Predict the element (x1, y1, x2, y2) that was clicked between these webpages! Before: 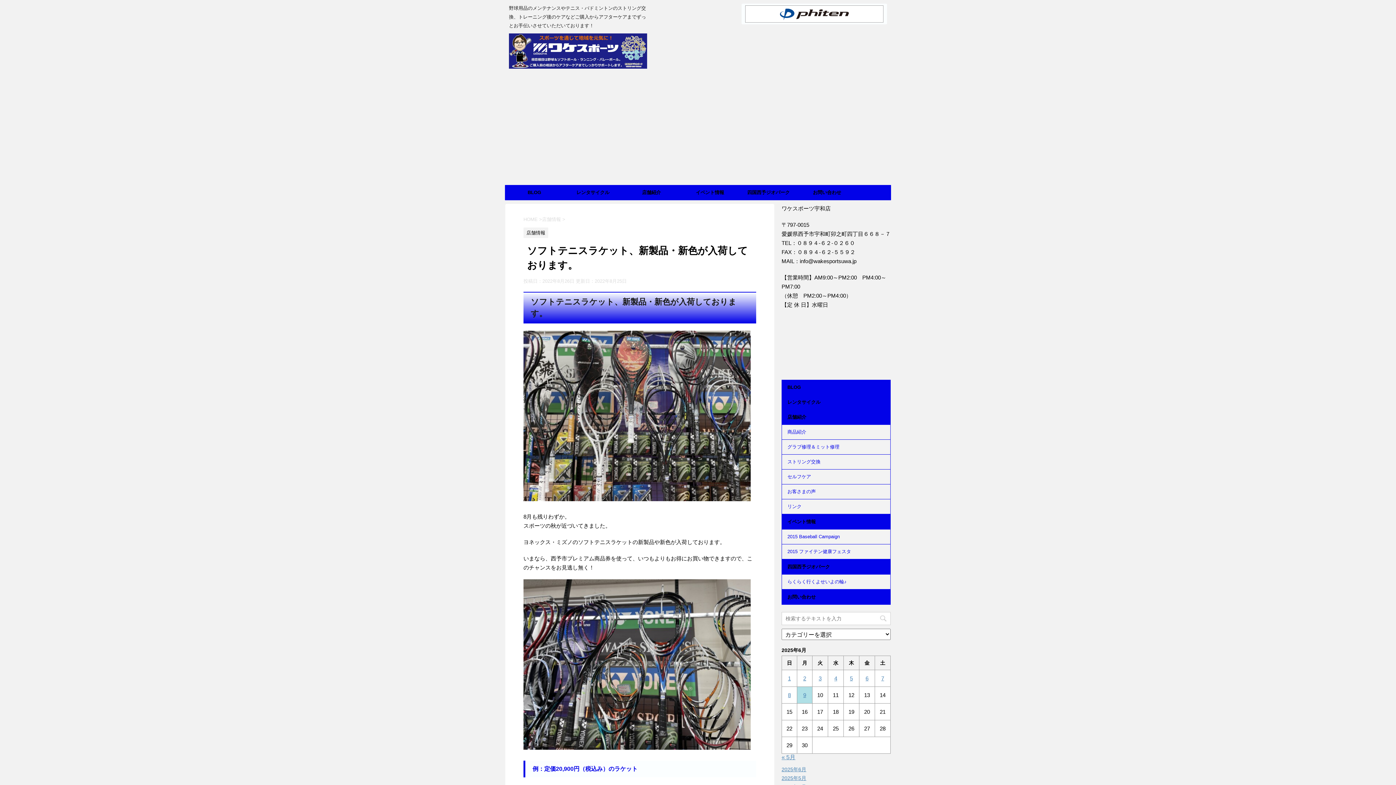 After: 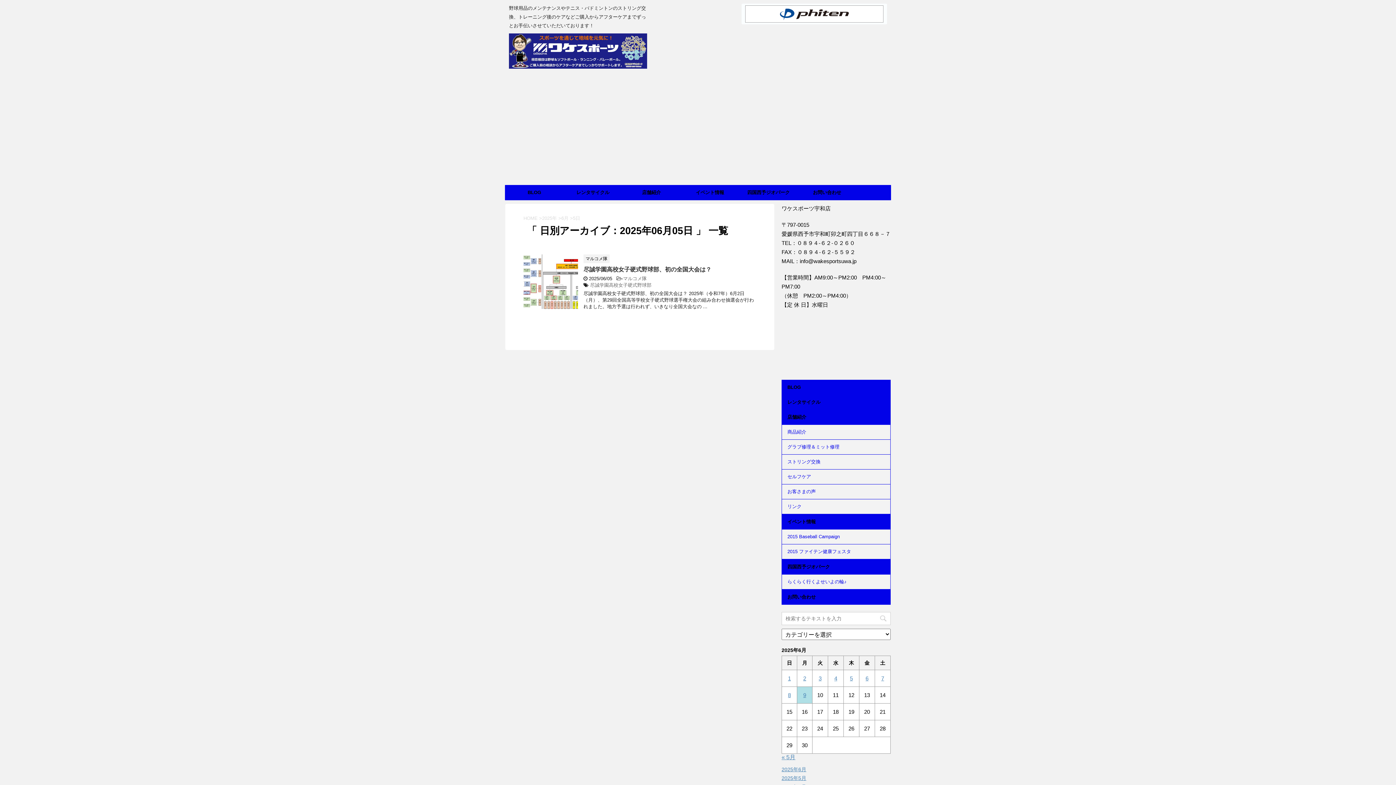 Action: label: 2025年6月5日 に投稿を公開 bbox: (850, 675, 853, 681)